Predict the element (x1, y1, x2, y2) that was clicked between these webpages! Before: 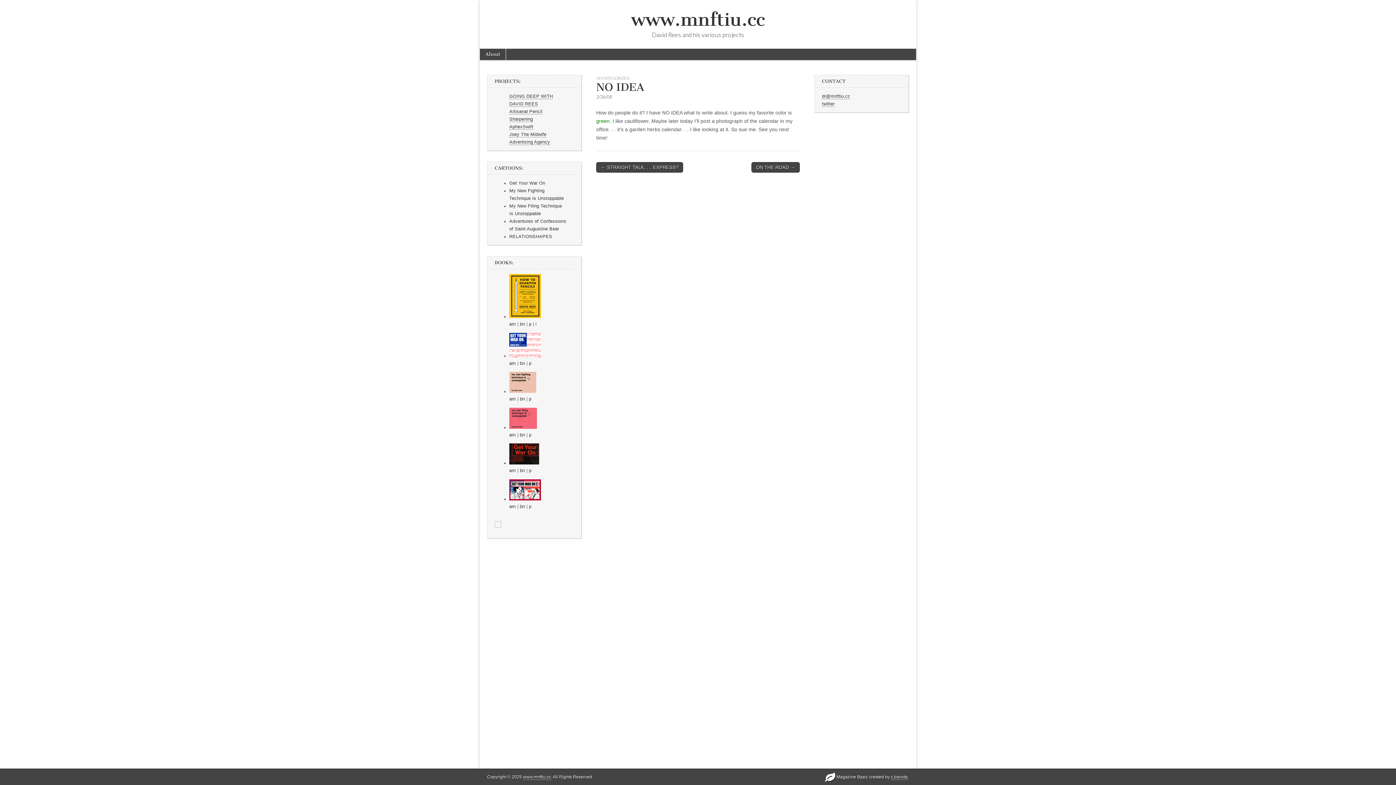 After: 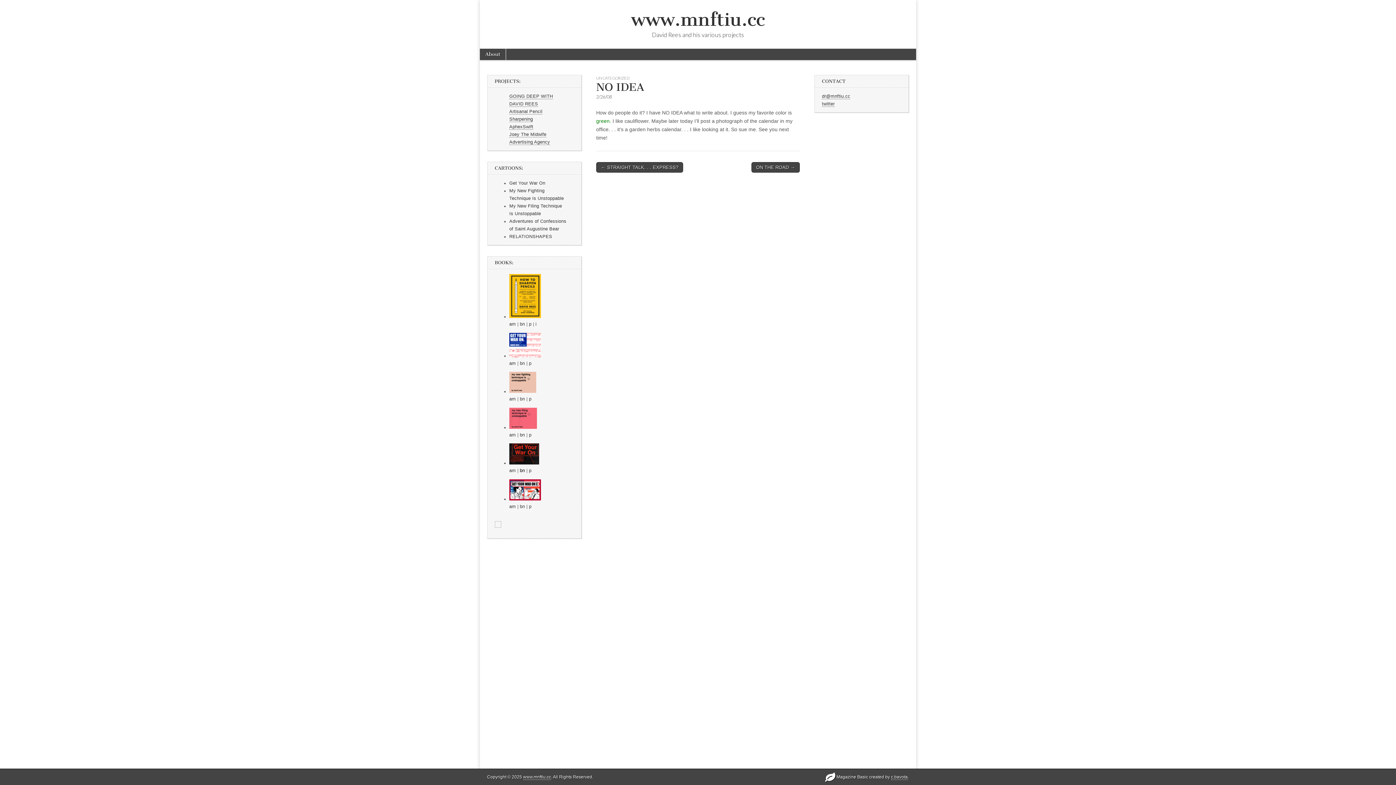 Action: bbox: (520, 468, 525, 473) label: bn